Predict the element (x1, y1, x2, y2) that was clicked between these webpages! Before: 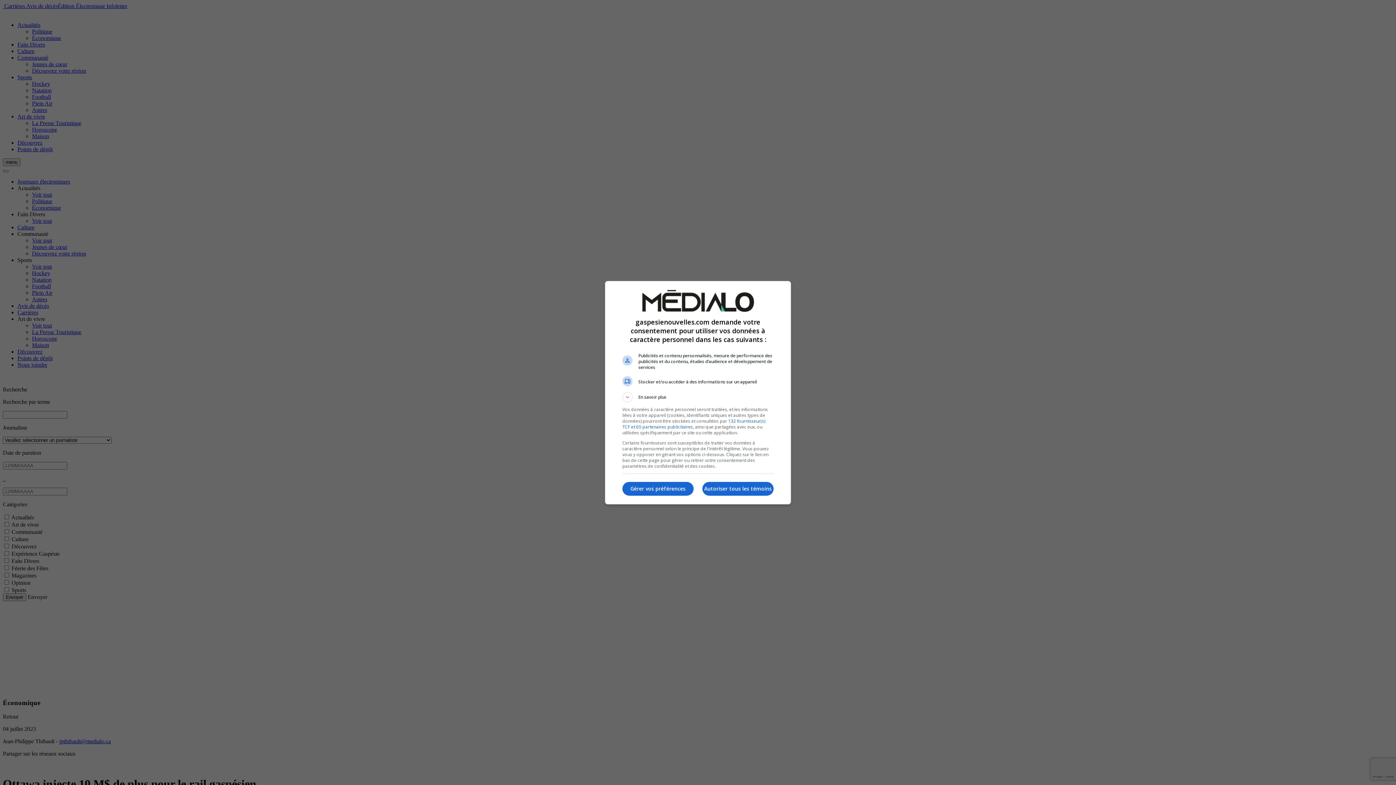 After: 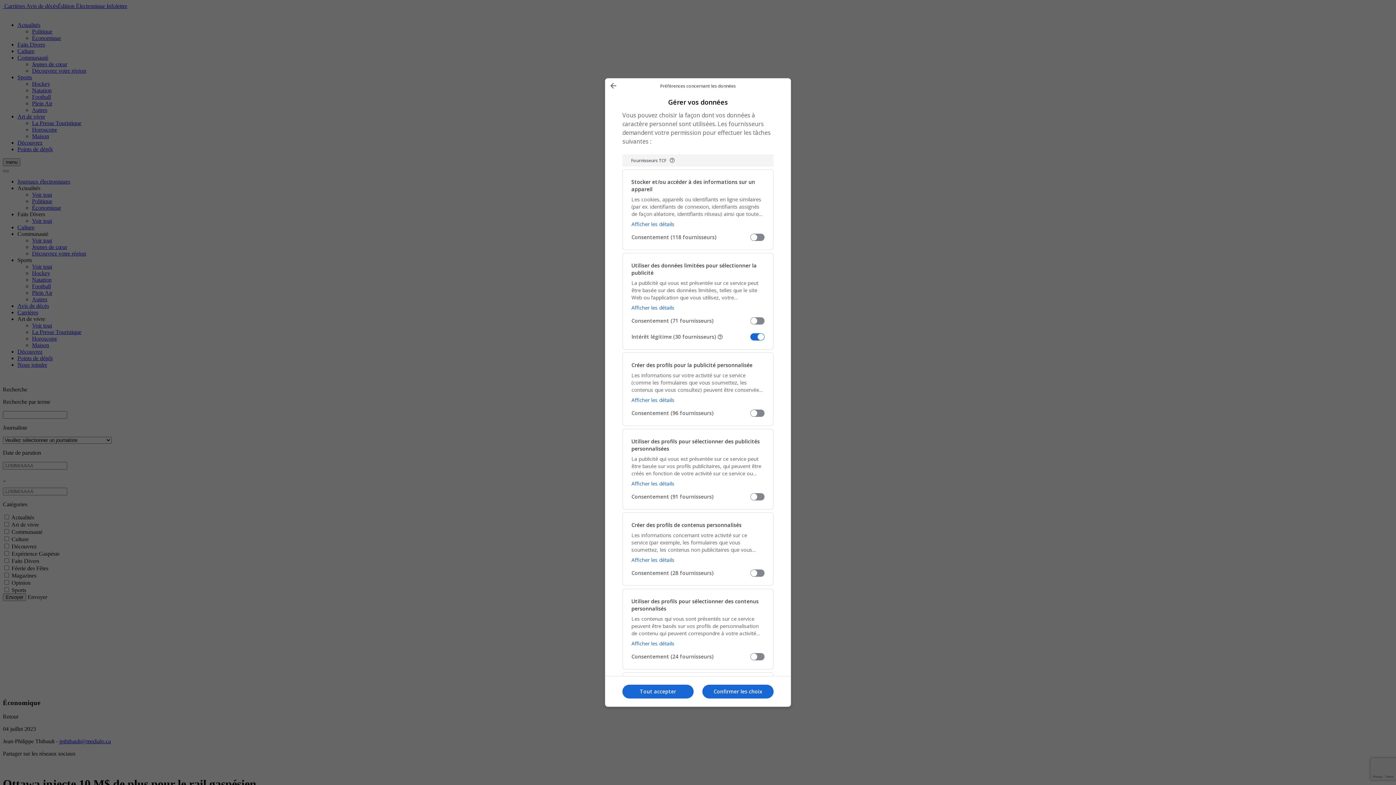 Action: label: Gérer vos préférences bbox: (622, 482, 693, 496)